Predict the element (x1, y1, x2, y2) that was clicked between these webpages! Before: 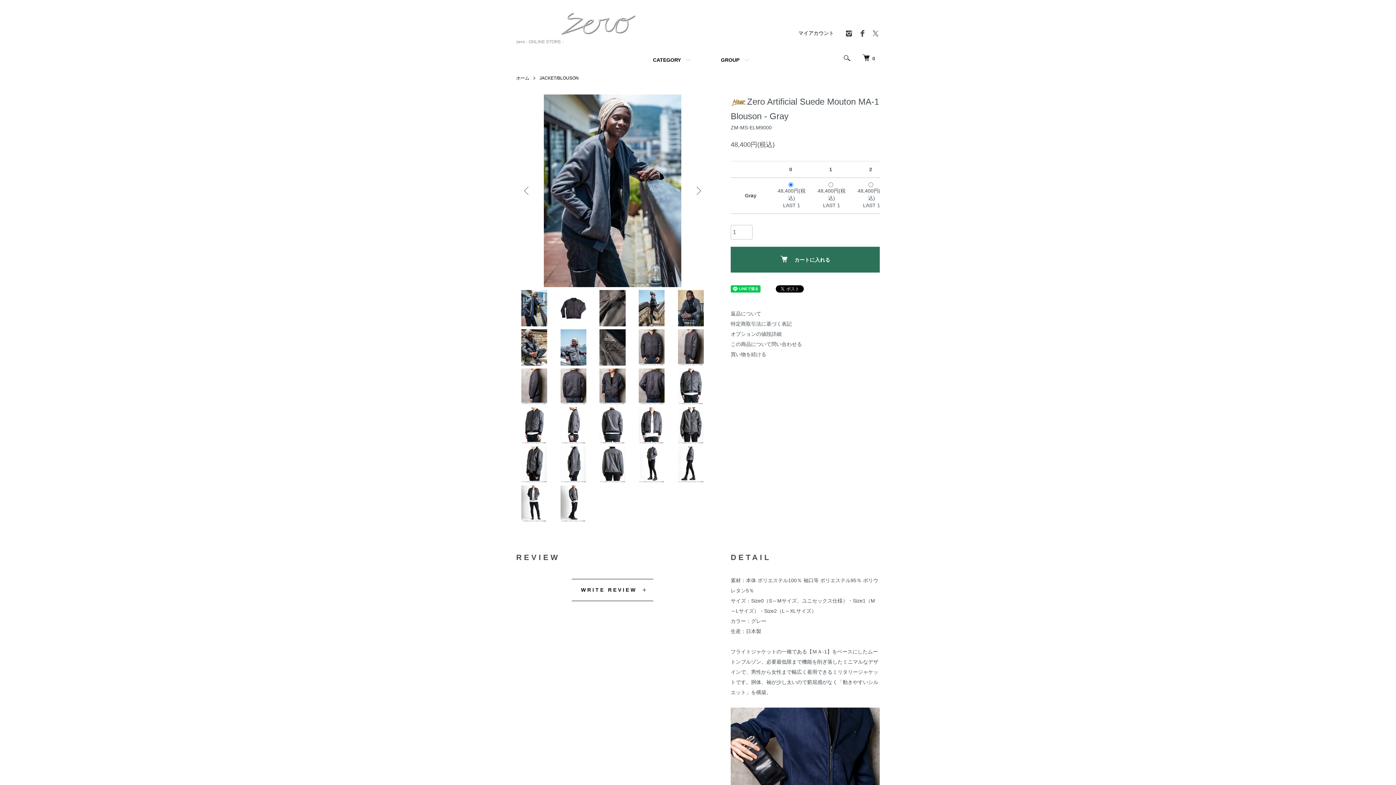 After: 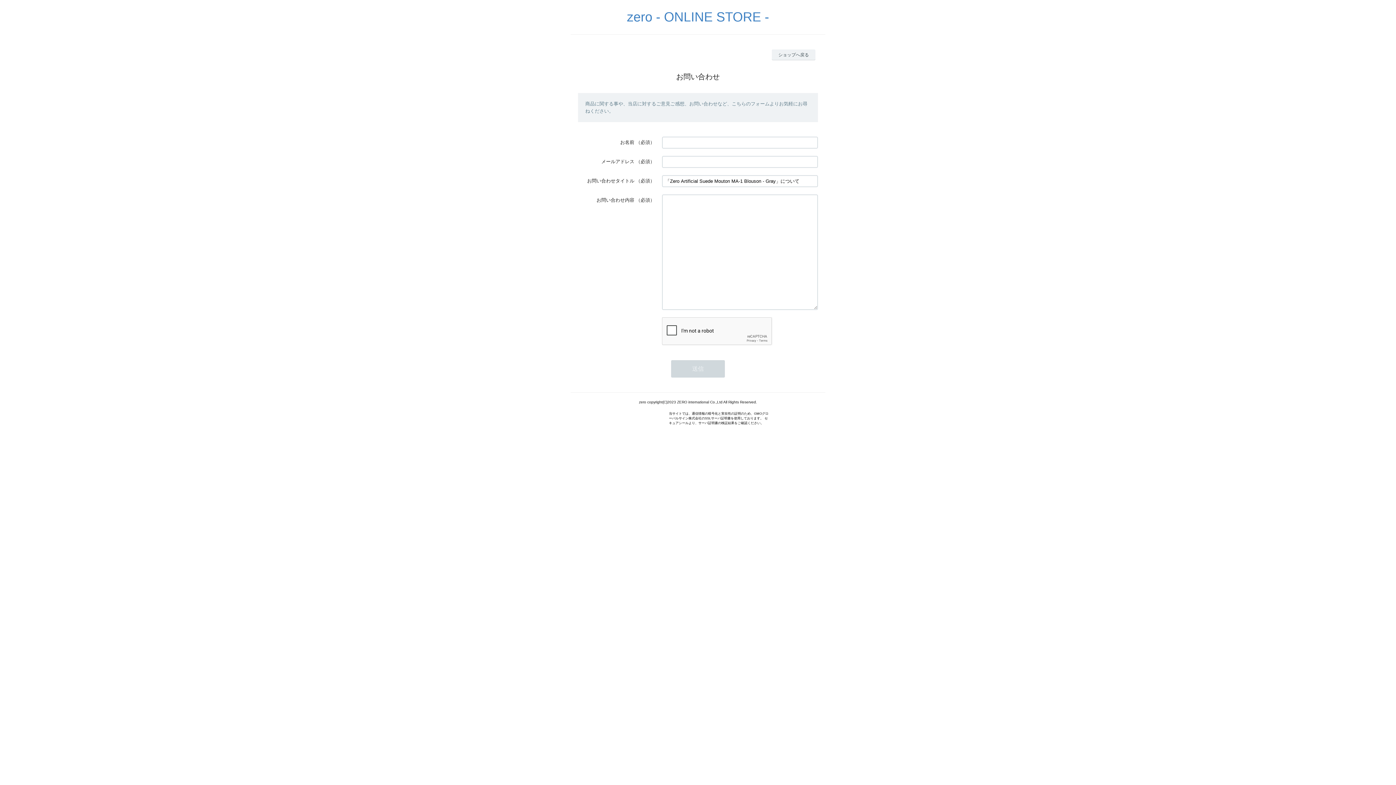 Action: bbox: (730, 341, 802, 347) label: この商品について問い合わせる